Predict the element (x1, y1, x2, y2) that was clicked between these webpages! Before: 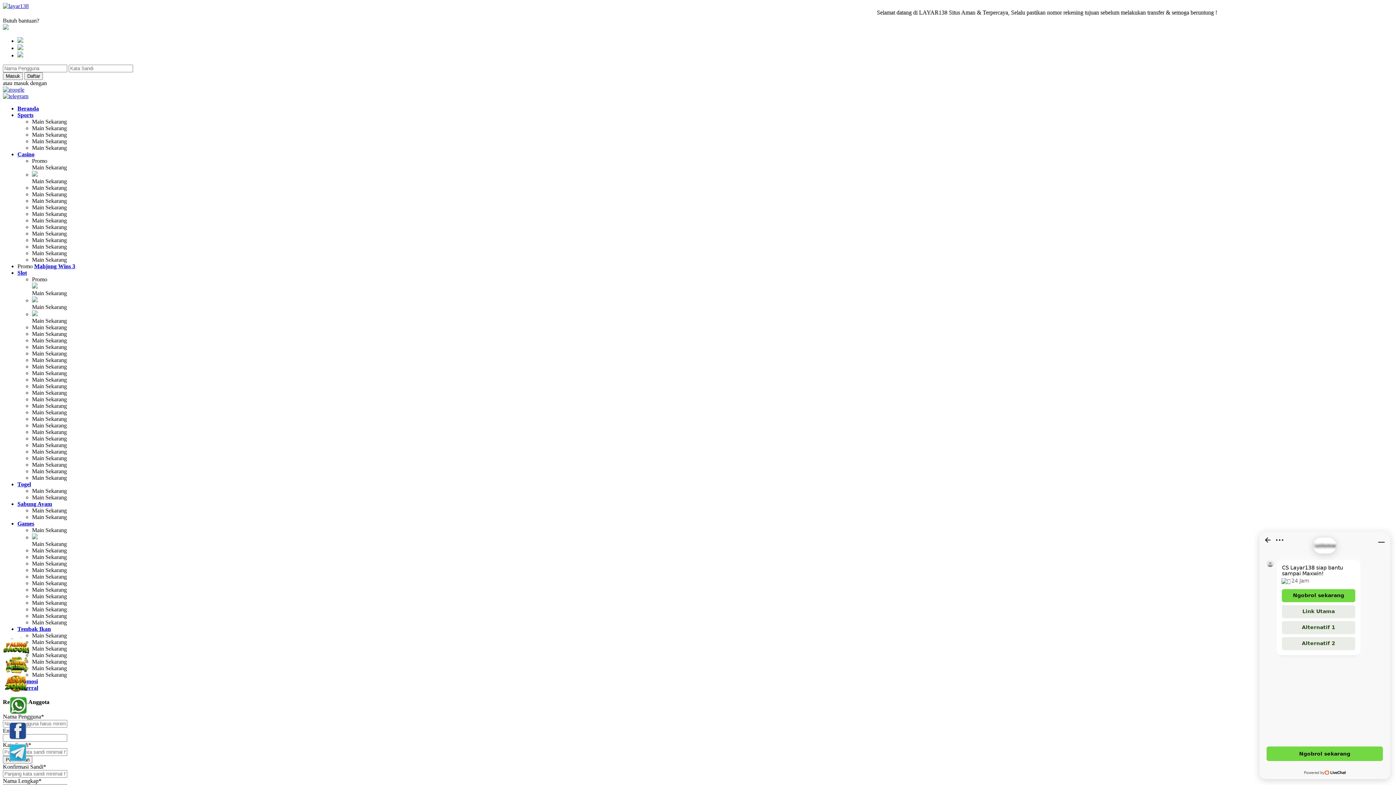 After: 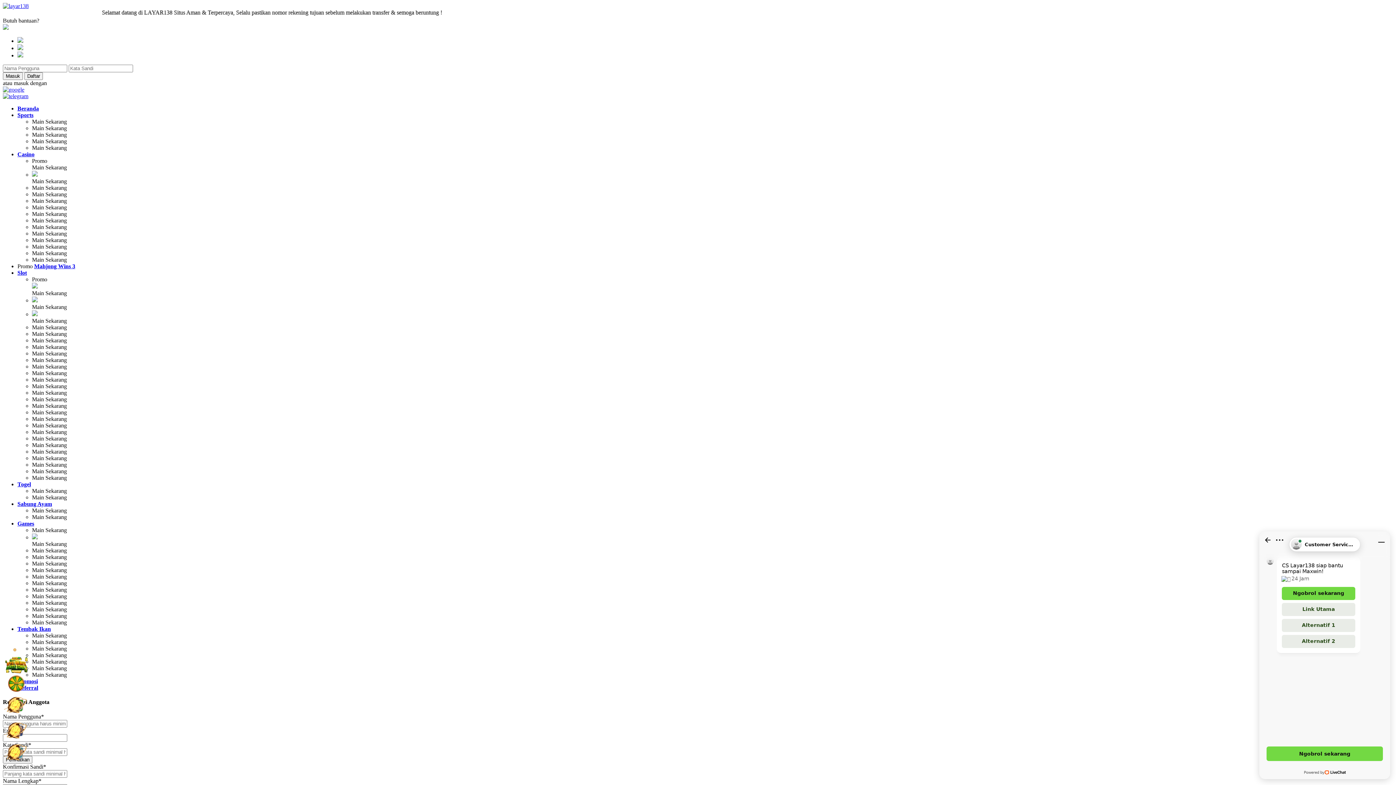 Action: label: Main Sekarang bbox: (32, 600, 66, 606)